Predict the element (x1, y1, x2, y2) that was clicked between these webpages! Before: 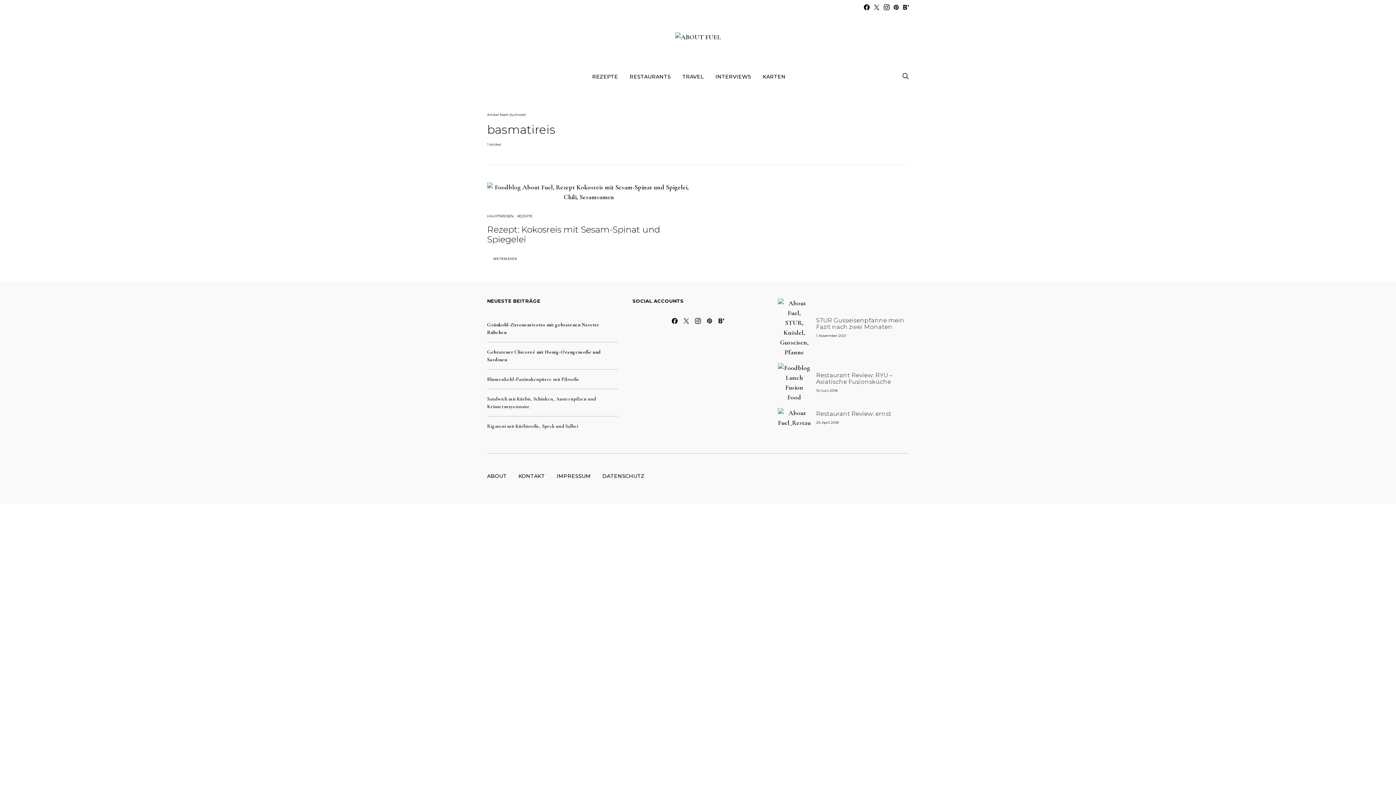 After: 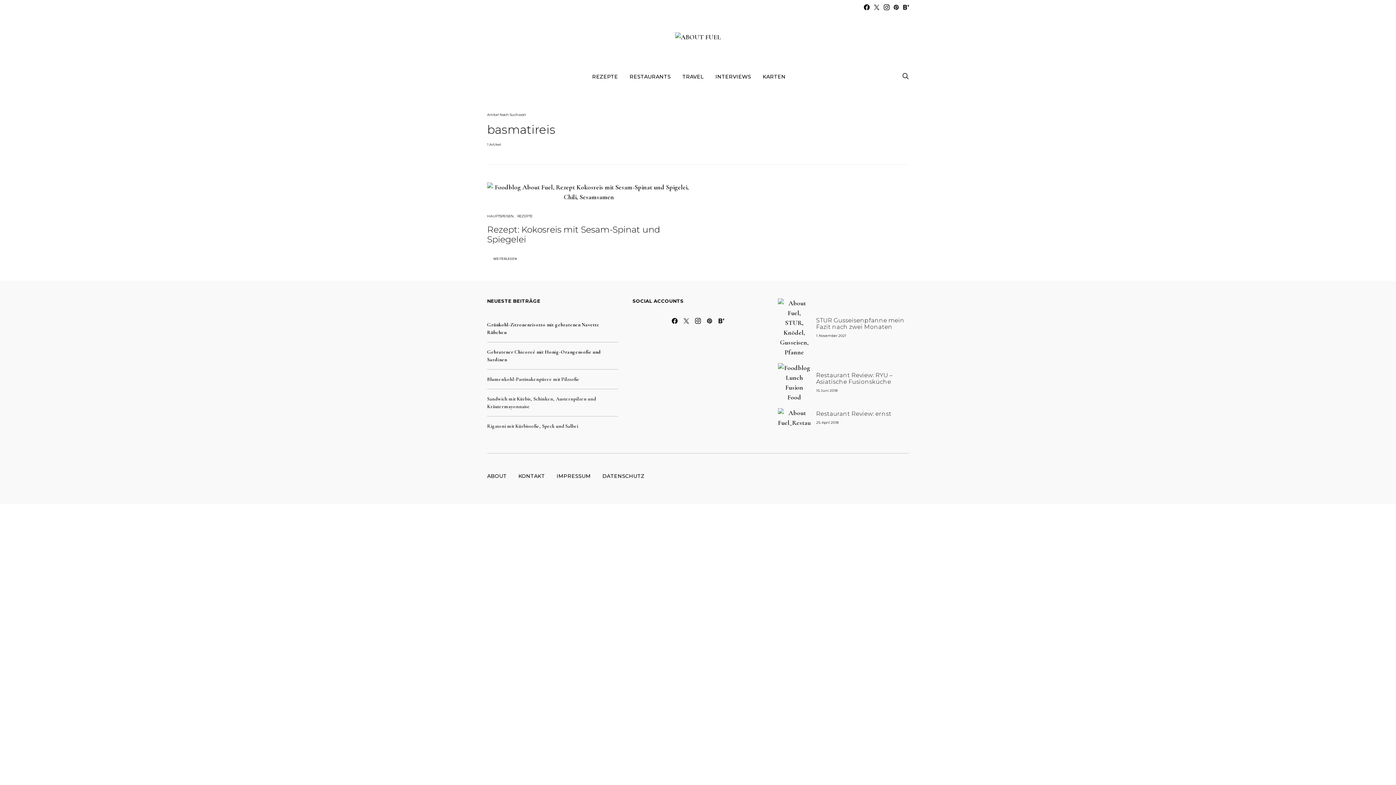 Action: label: Facebook bbox: (864, 4, 869, 10)